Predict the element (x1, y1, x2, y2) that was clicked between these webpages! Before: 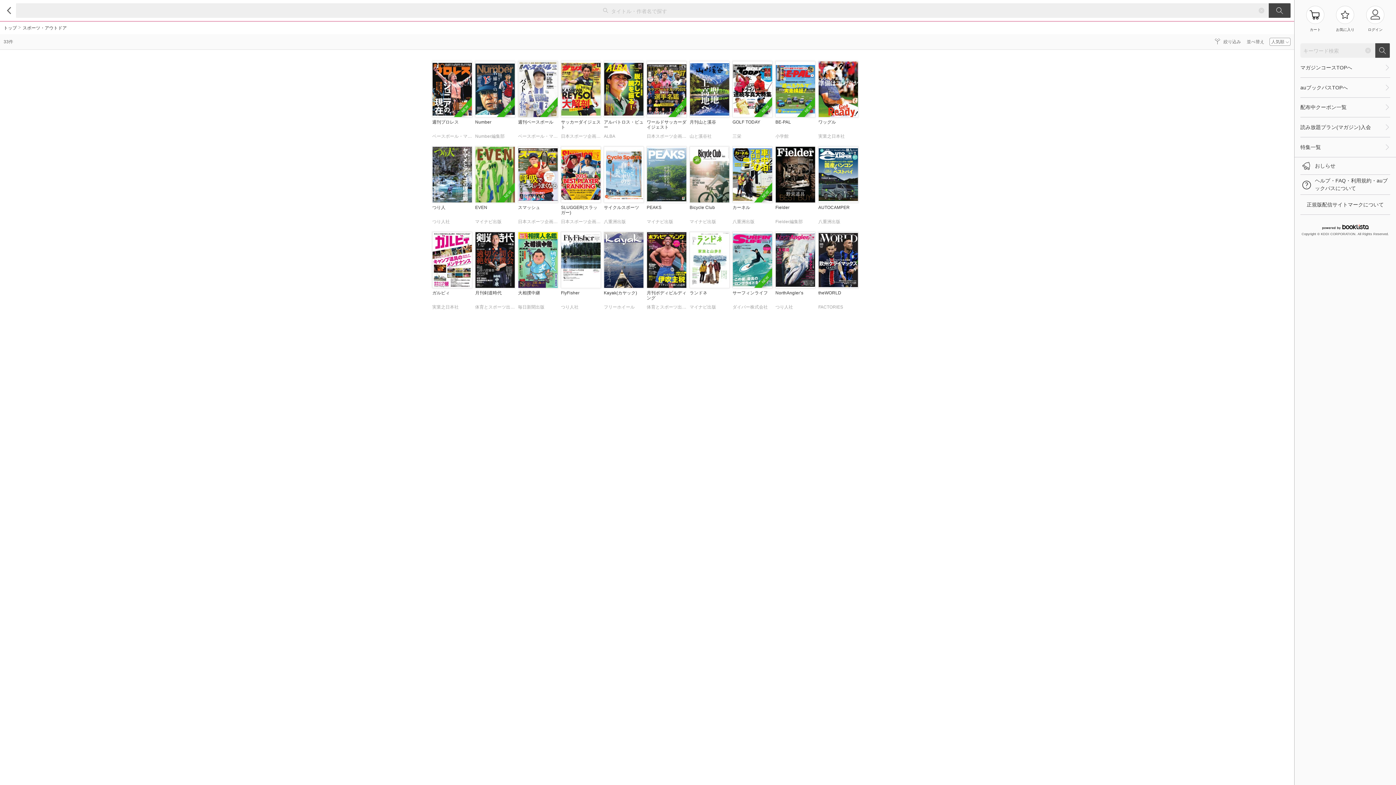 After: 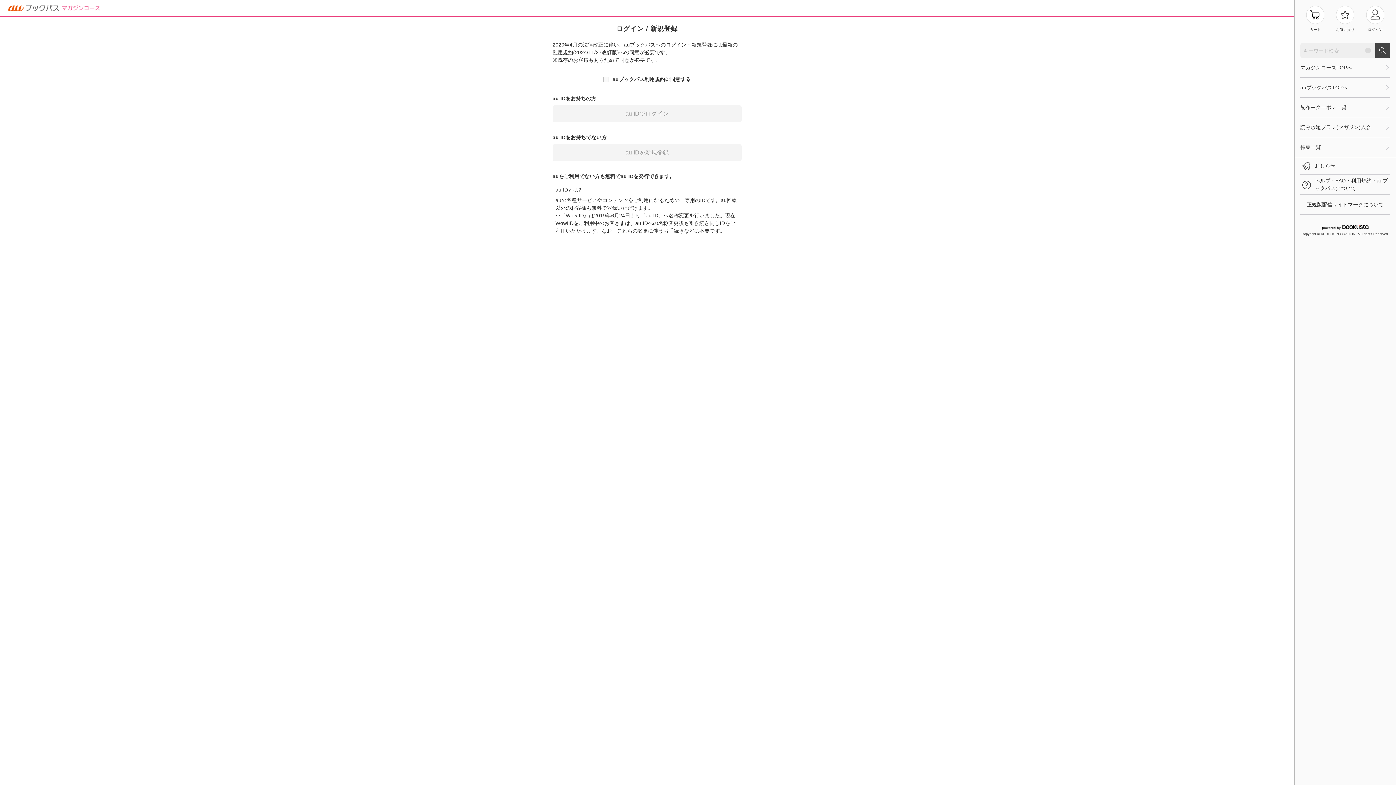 Action: label: 読み放題プラン(マガジン)入会 bbox: (1300, 117, 1383, 137)